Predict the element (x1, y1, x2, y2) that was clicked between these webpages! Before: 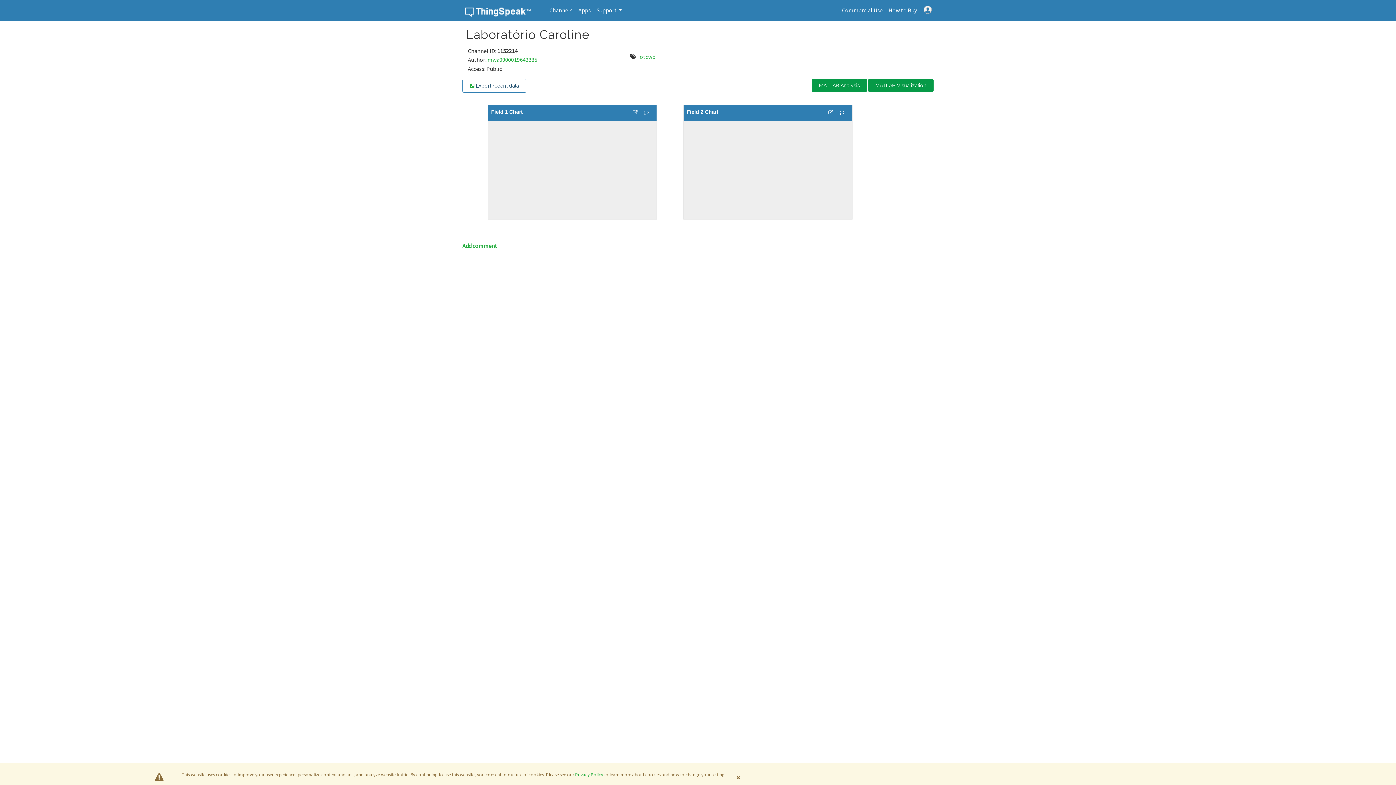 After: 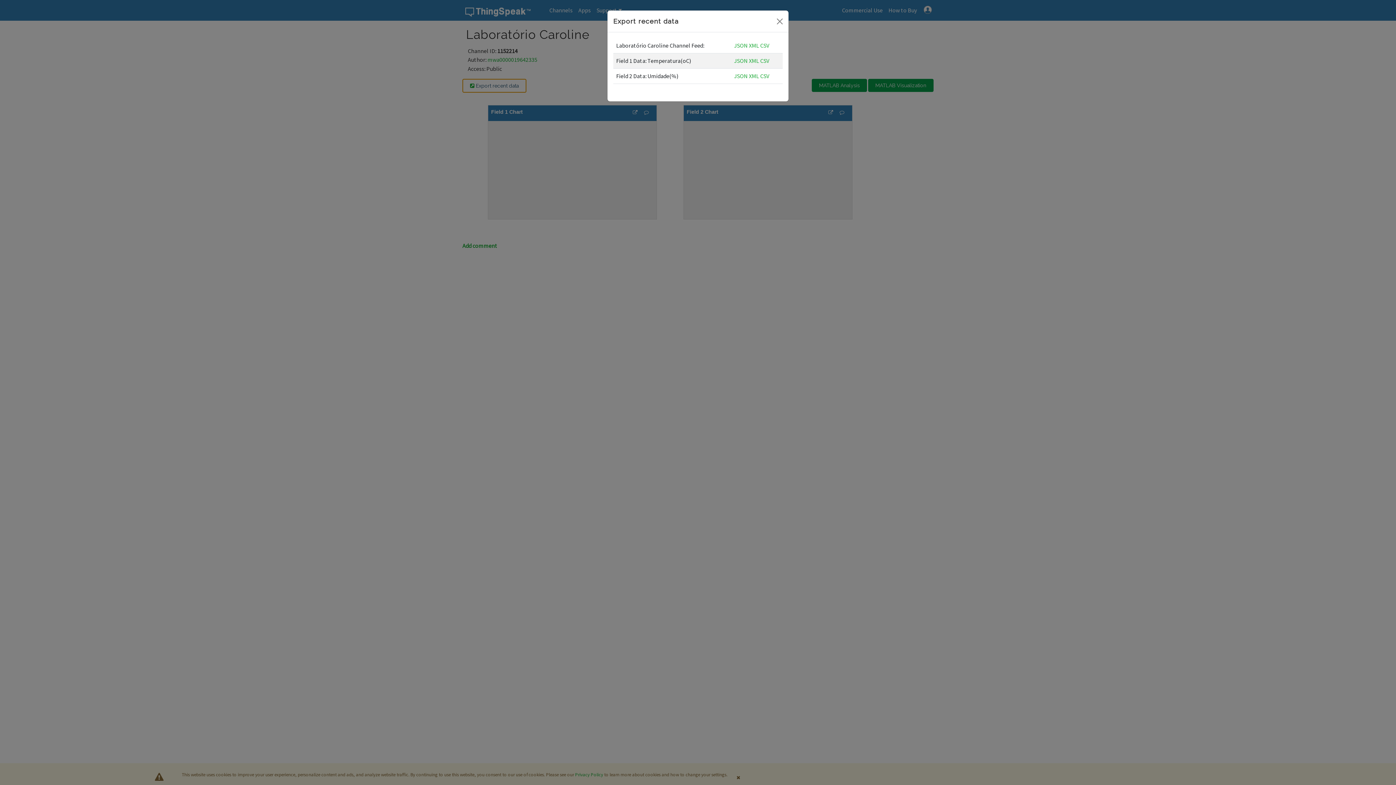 Action: bbox: (462, 78, 526, 92) label:  Export recent data